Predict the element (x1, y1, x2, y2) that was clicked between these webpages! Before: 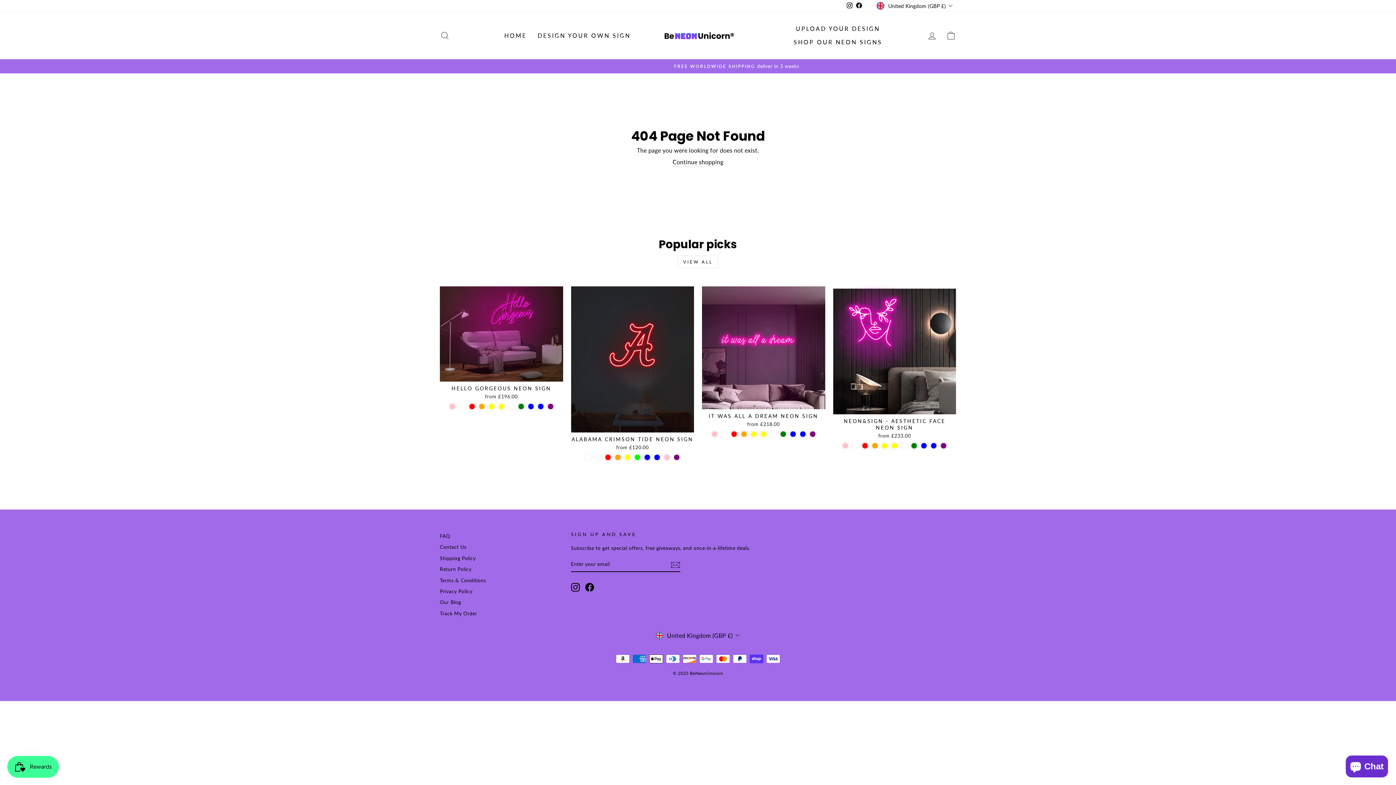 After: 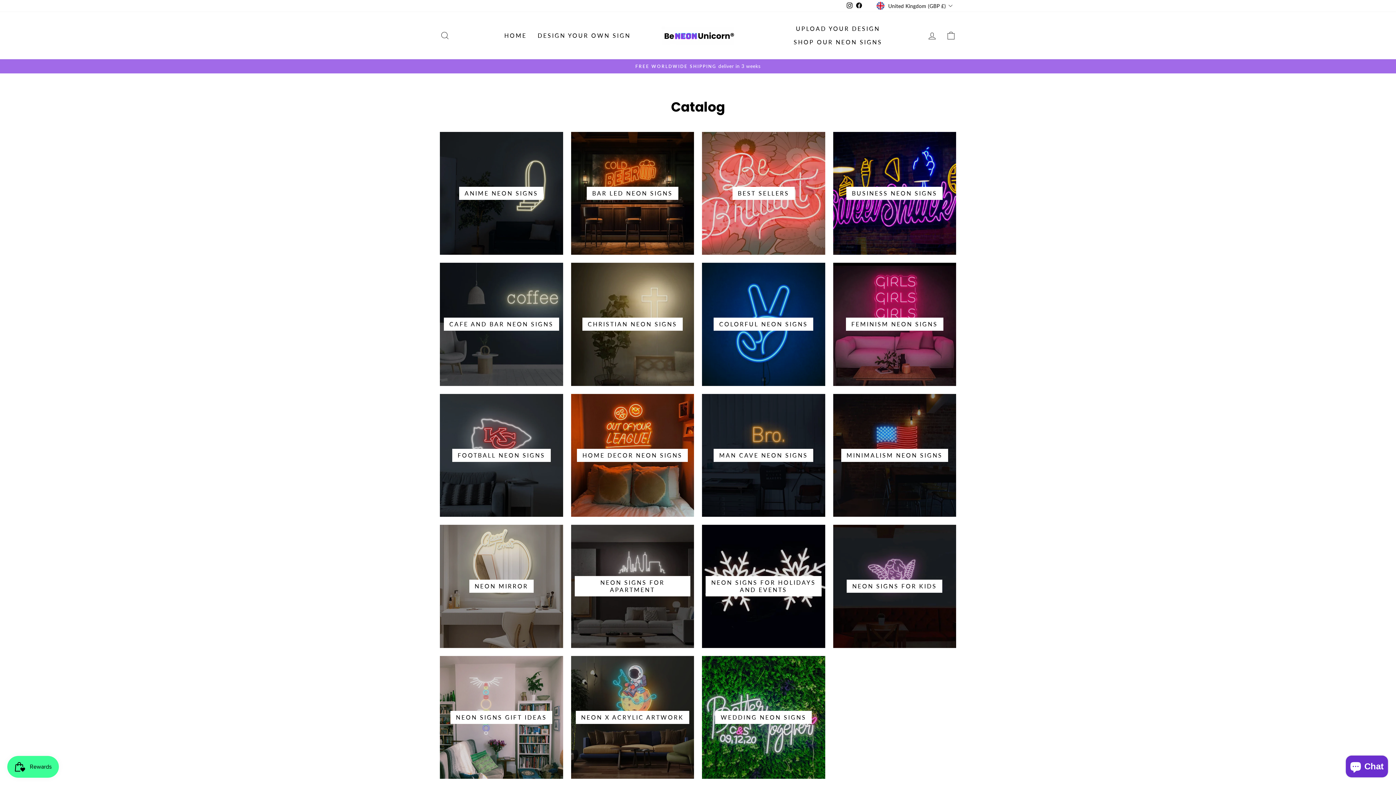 Action: label: SHOP OUR NEON SIGNS bbox: (788, 35, 887, 48)